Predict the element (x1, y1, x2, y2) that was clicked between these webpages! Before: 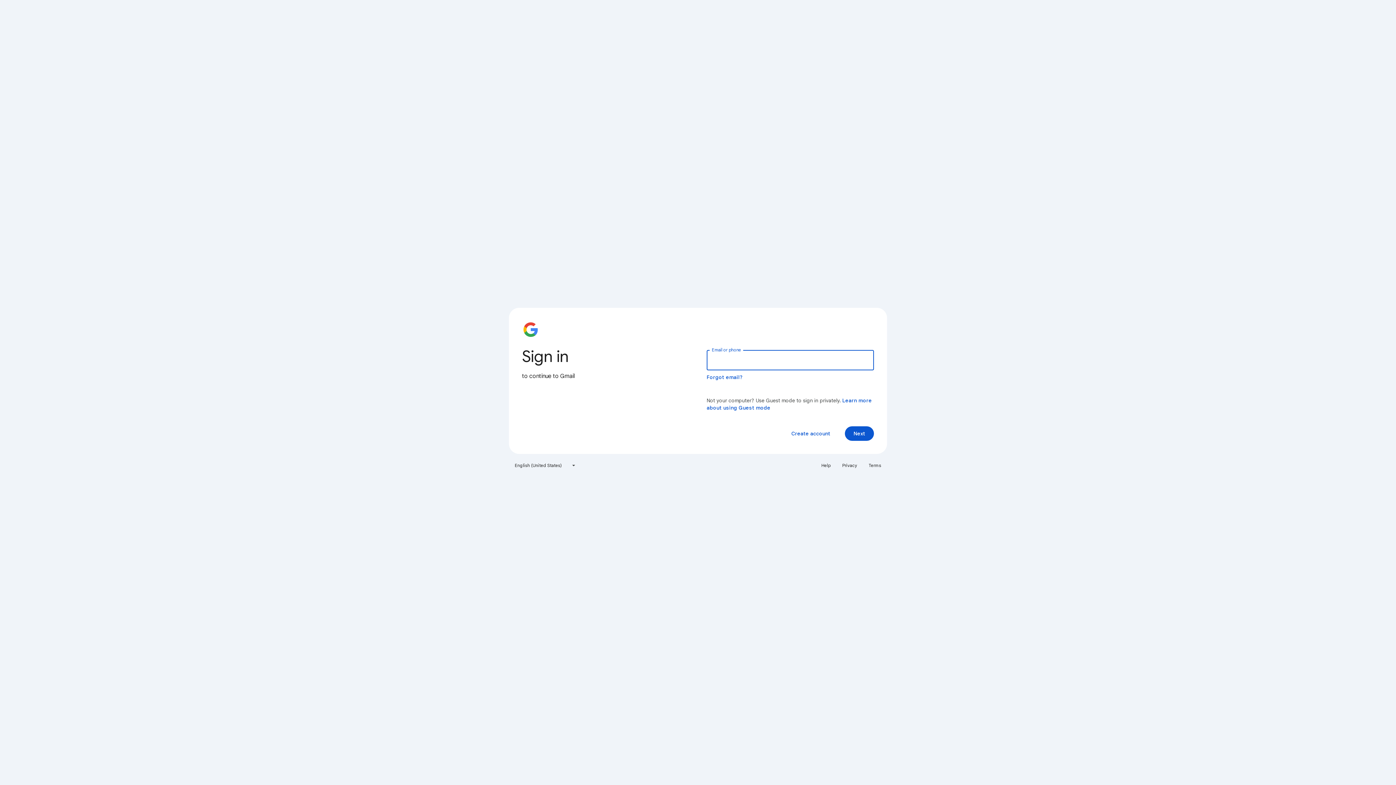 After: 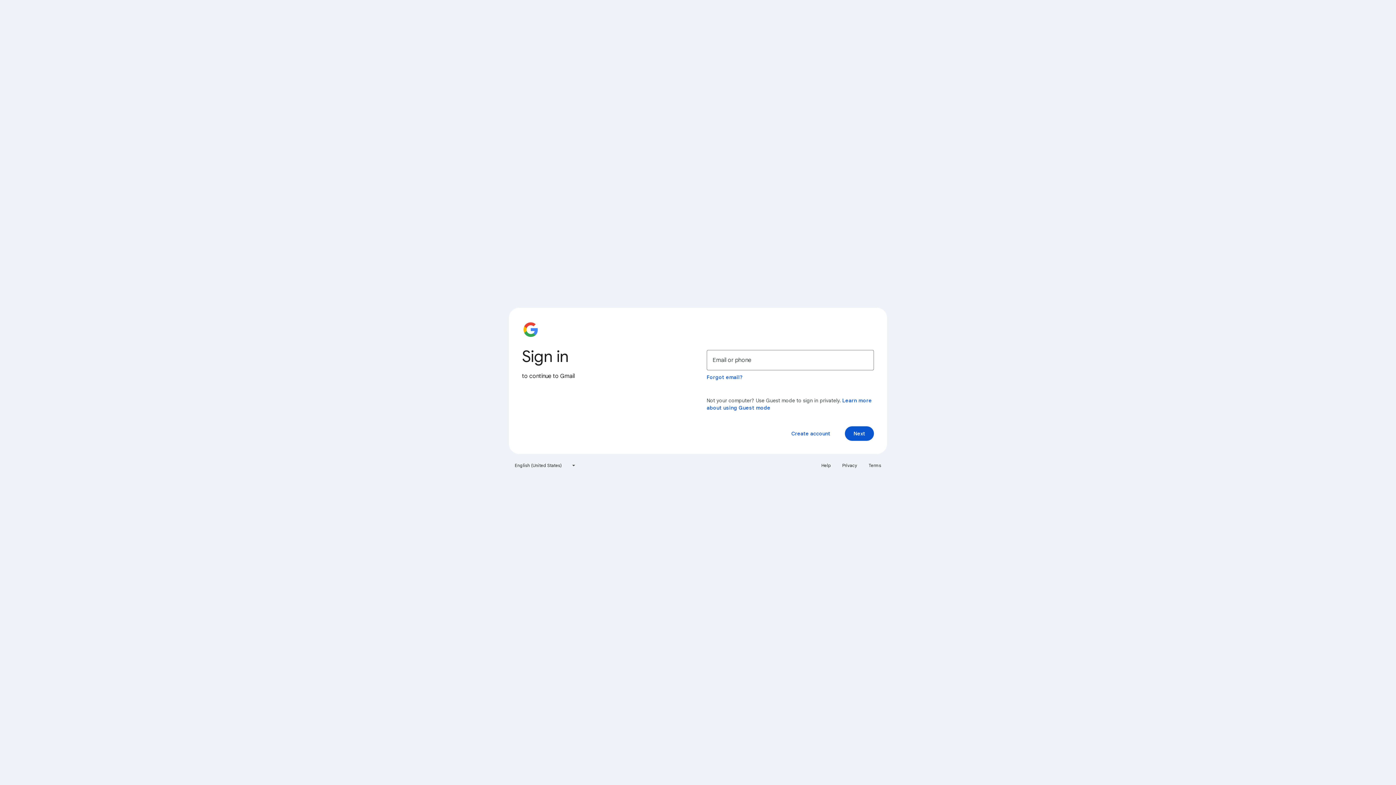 Action: bbox: (817, 460, 835, 471) label: Help